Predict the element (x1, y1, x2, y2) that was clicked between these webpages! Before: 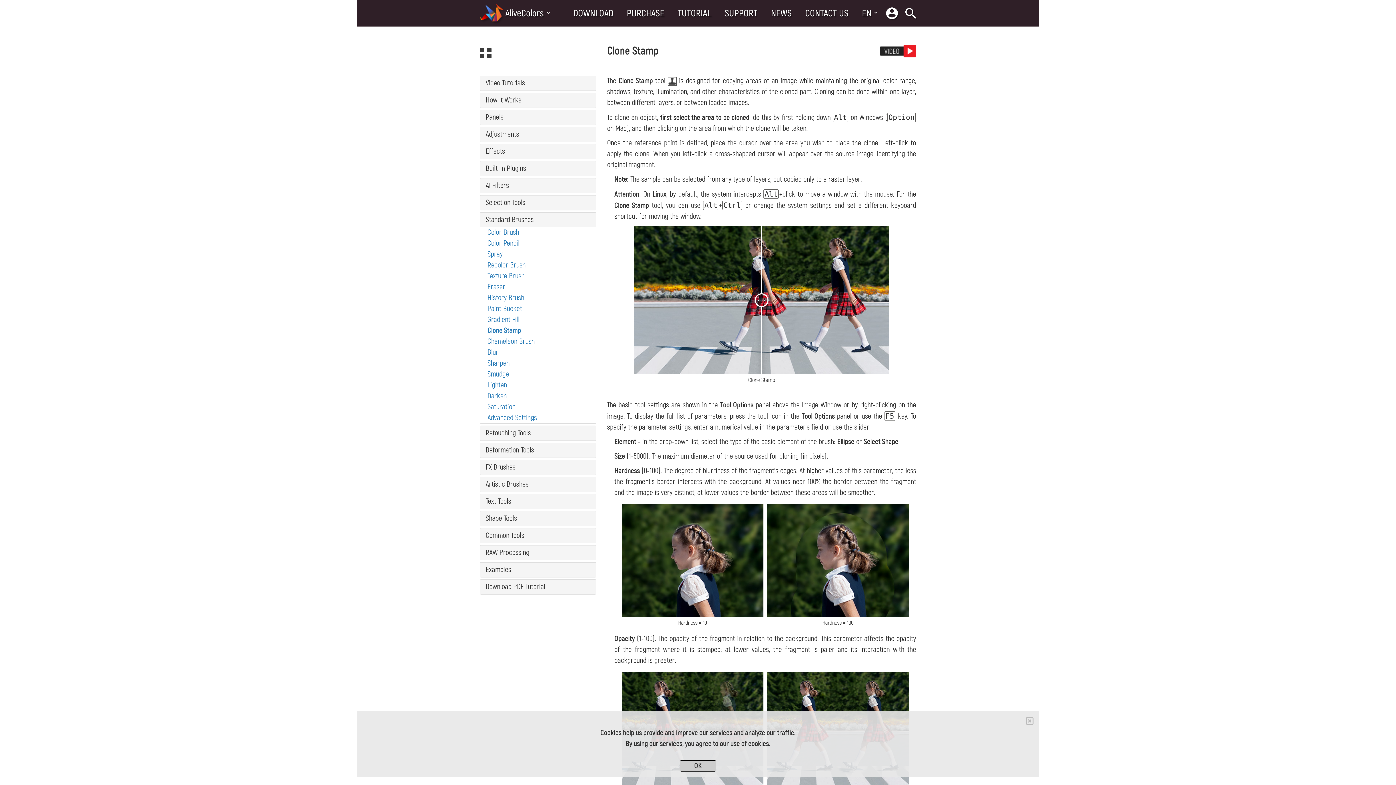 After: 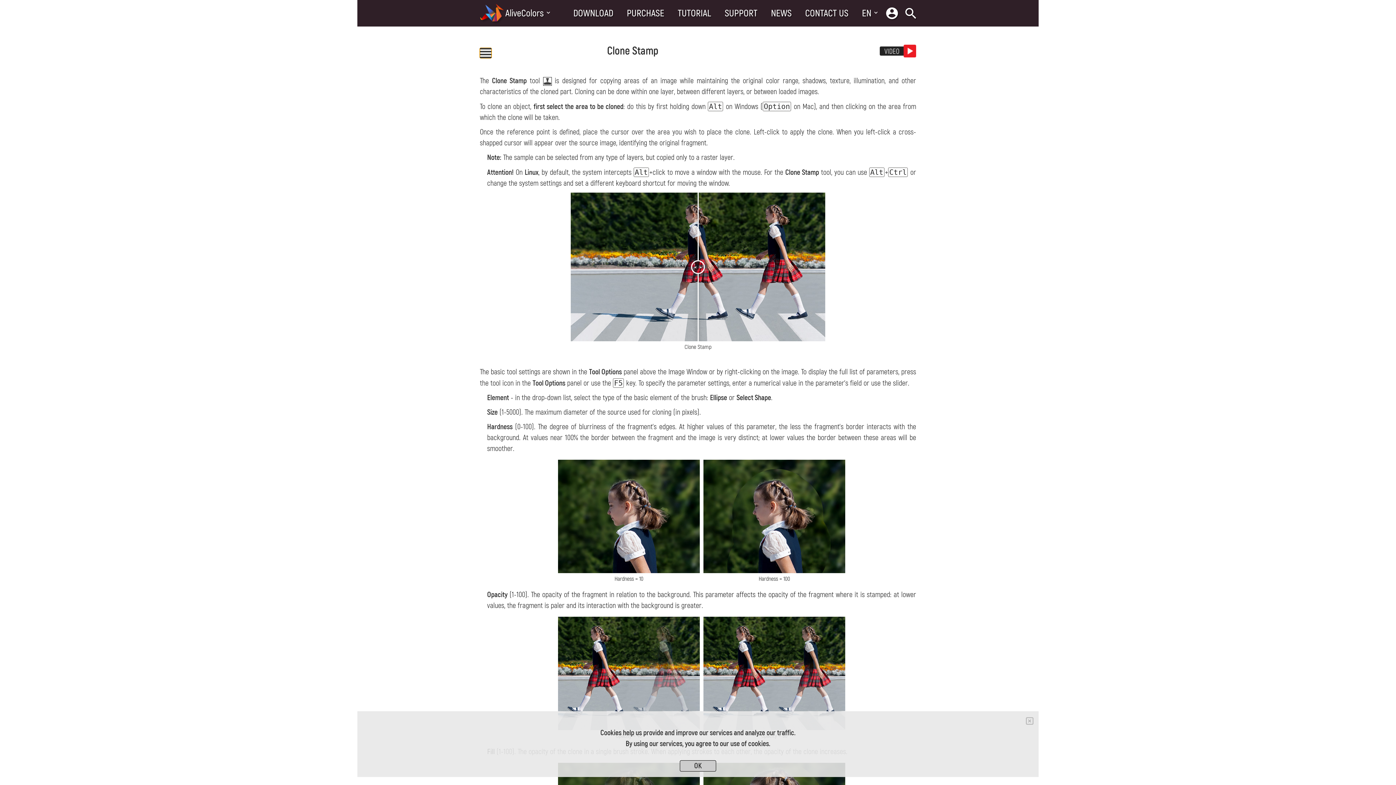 Action: bbox: (480, 47, 491, 58)